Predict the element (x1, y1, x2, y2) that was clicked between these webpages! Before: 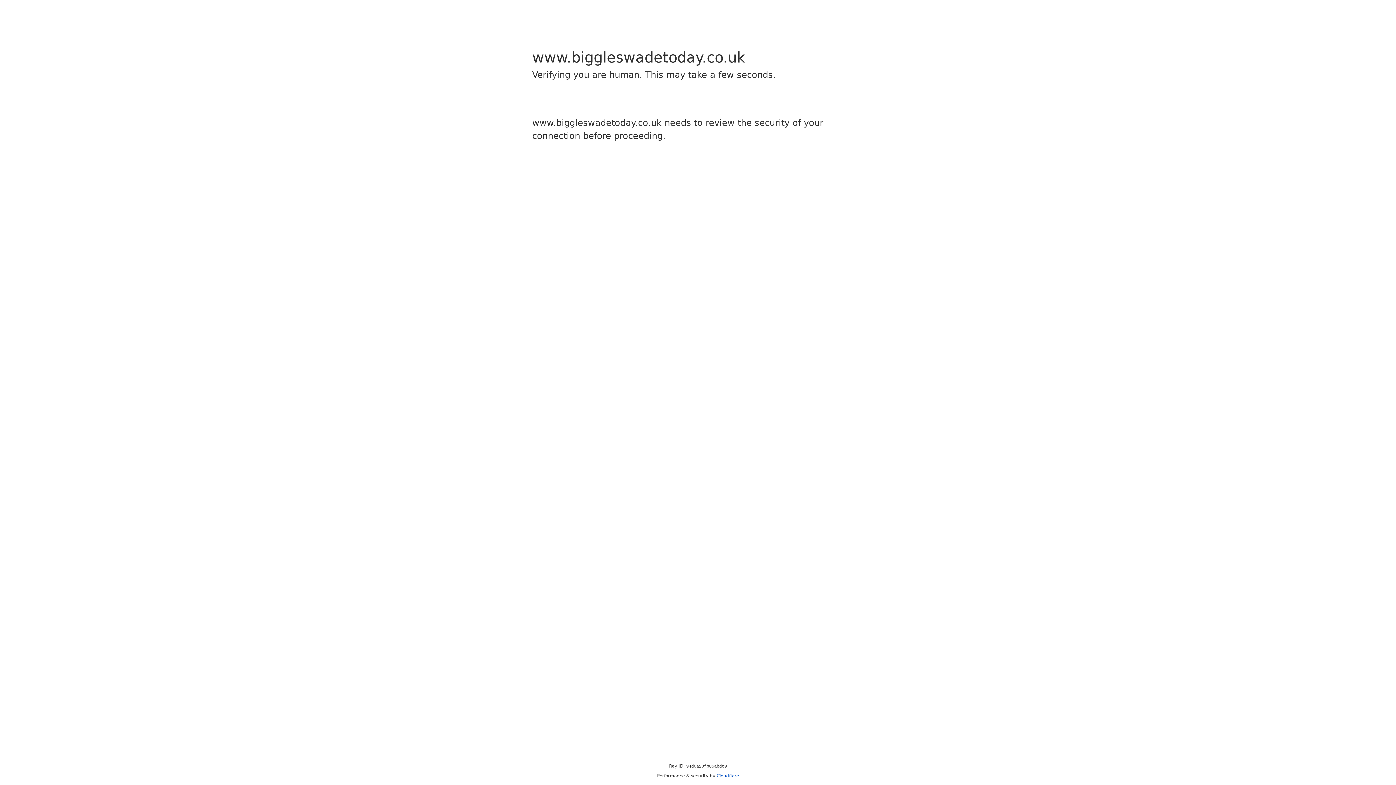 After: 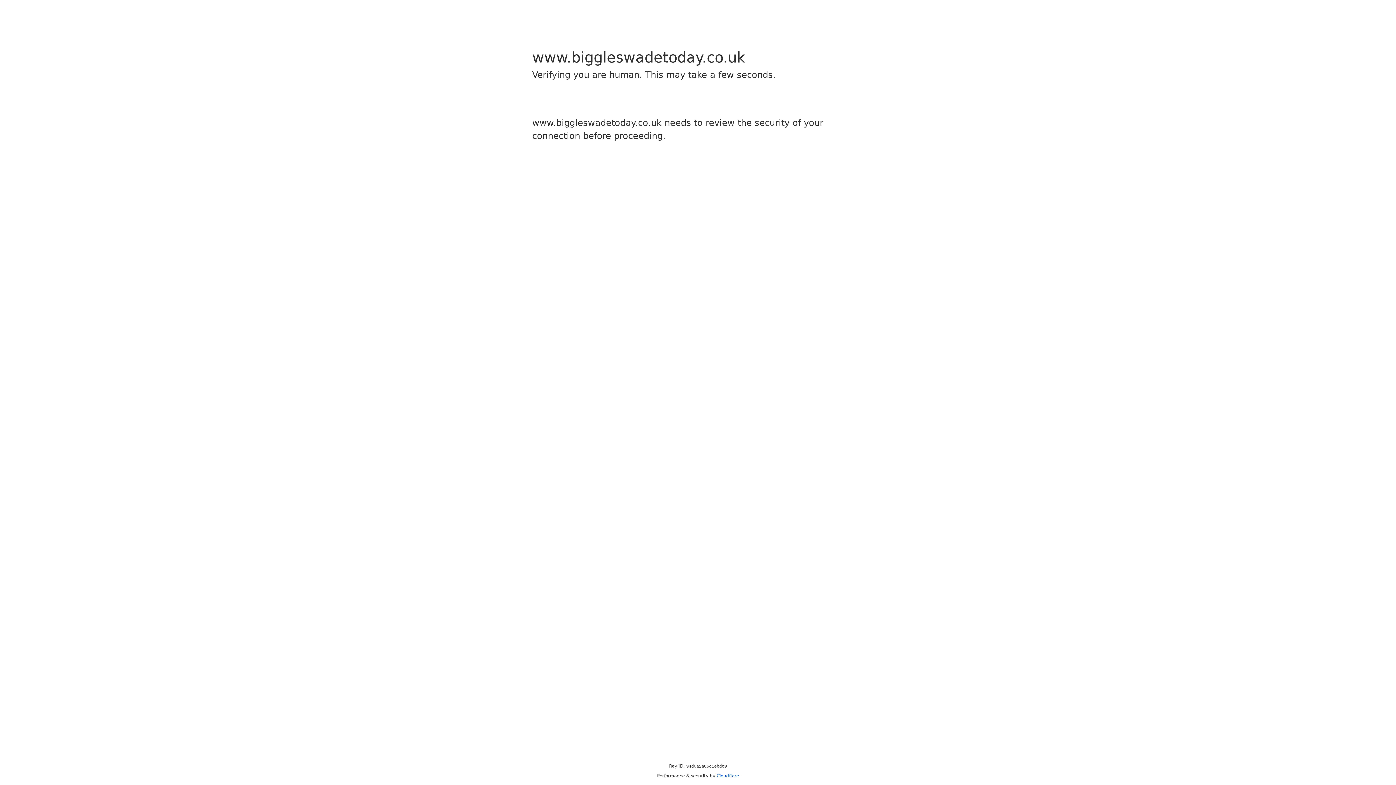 Action: label: Cloudflare bbox: (716, 773, 739, 778)